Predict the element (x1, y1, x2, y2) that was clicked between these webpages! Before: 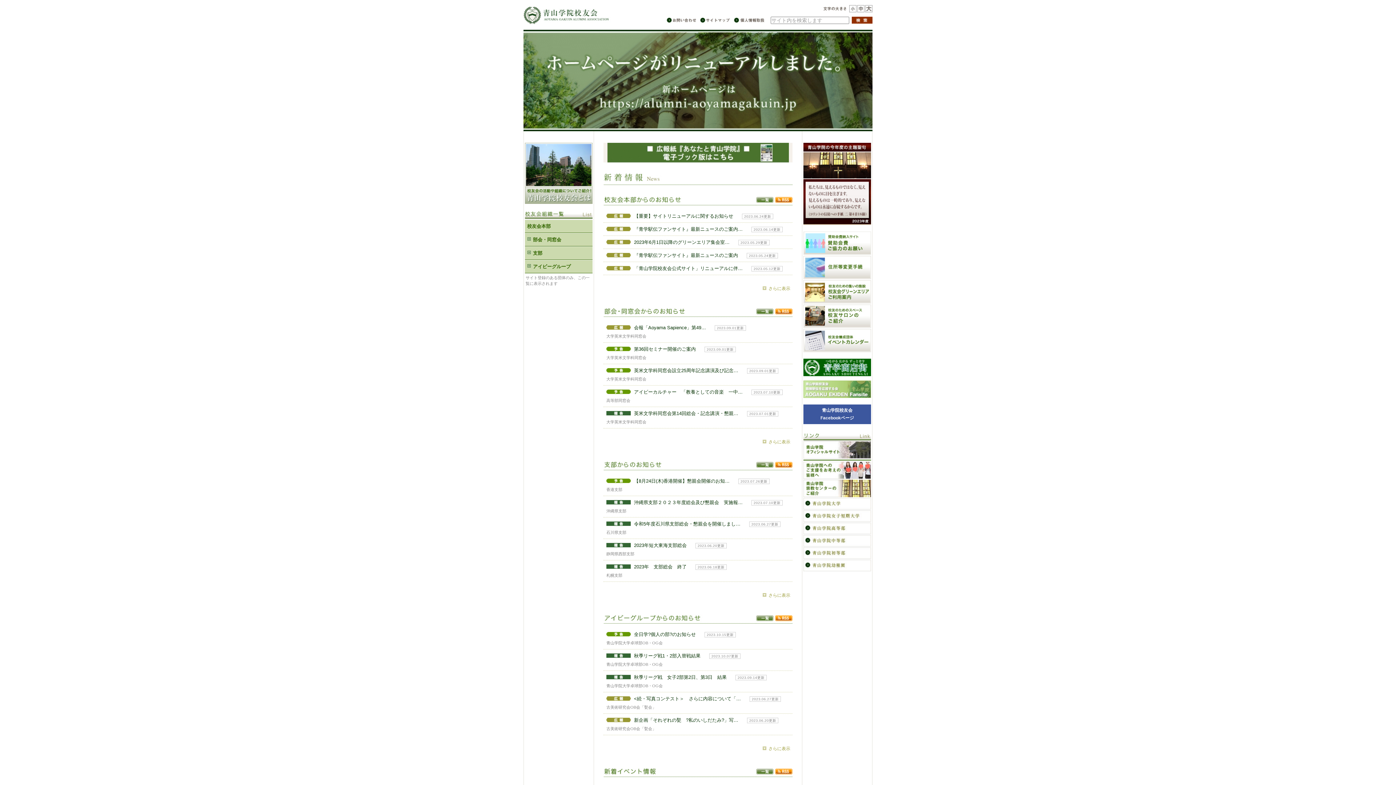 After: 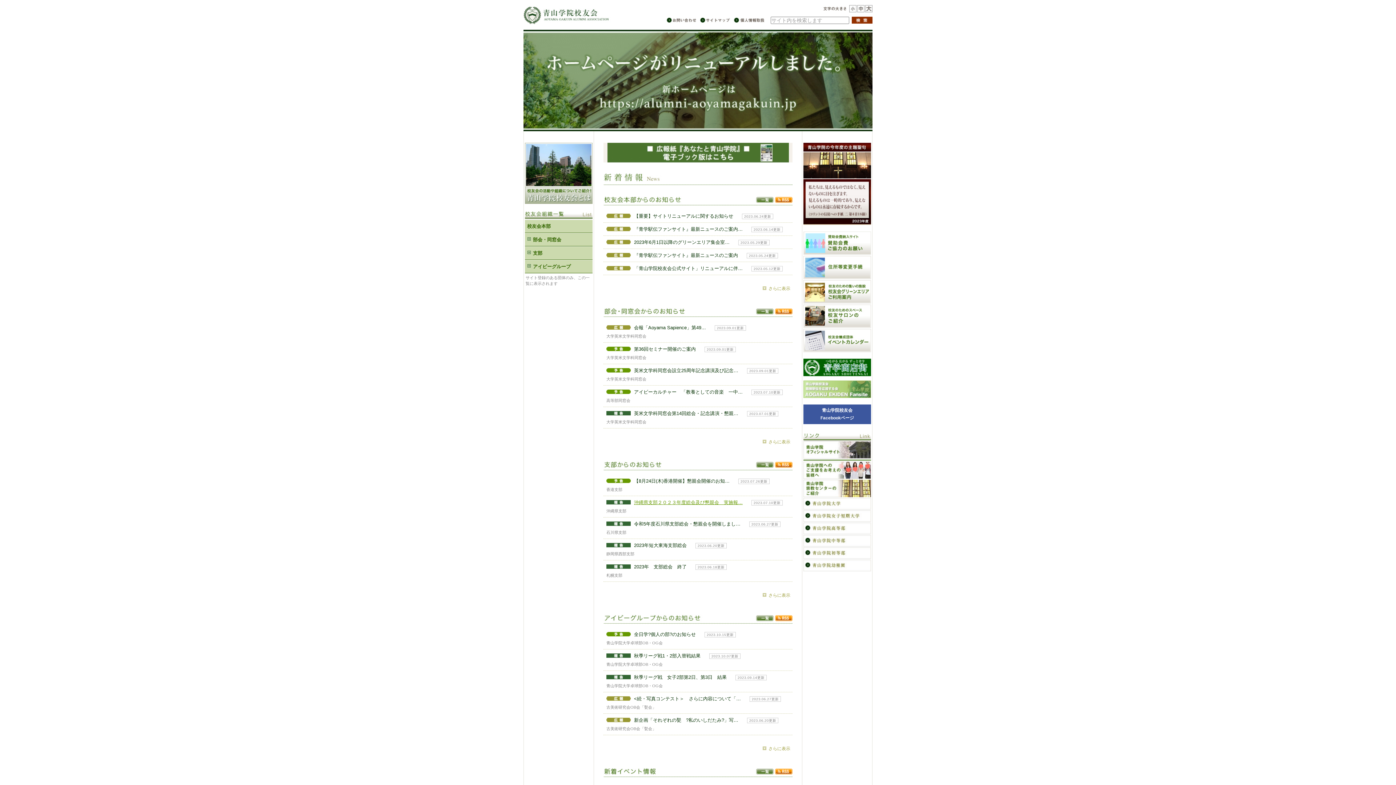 Action: bbox: (606, 500, 742, 505) label: 沖縄県支部２０２３年度総会及び懇親会　実施報…